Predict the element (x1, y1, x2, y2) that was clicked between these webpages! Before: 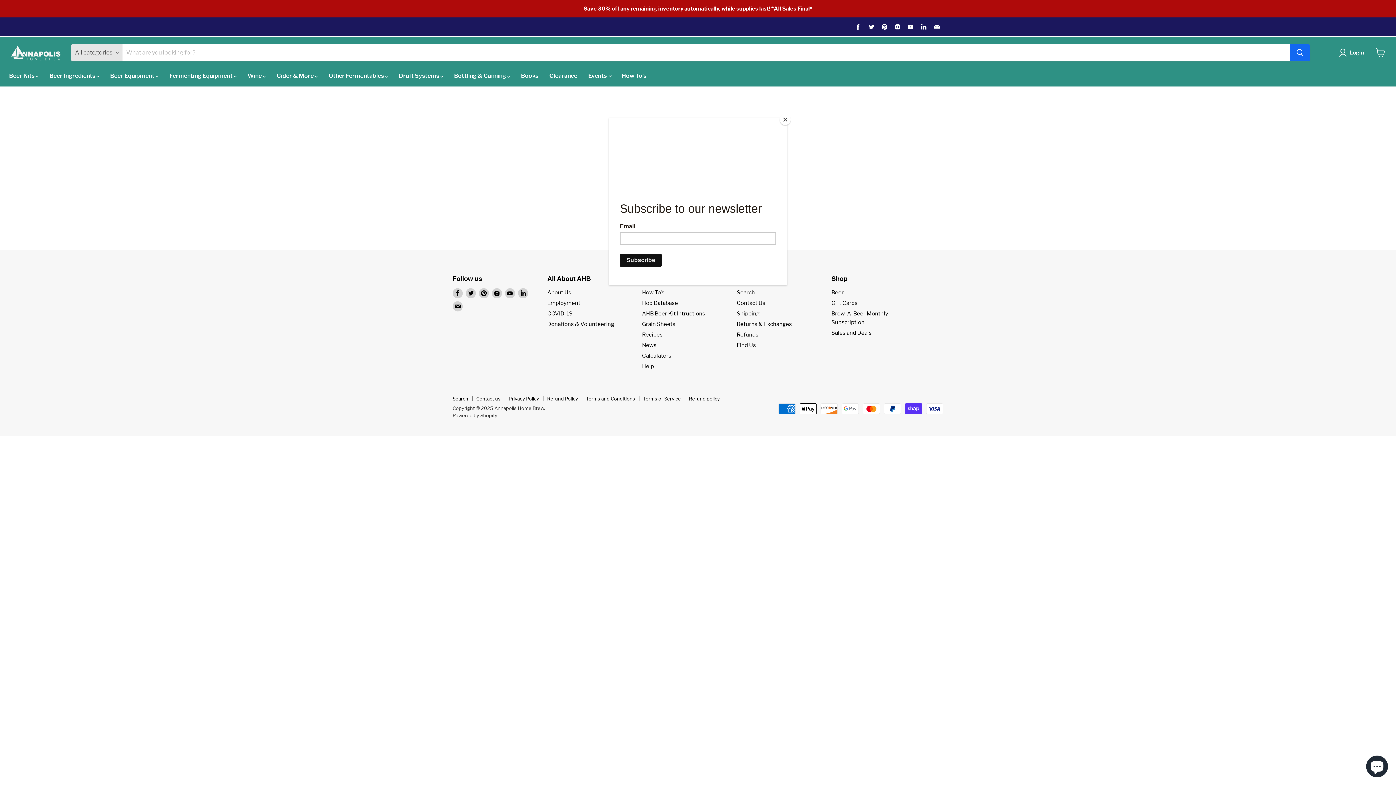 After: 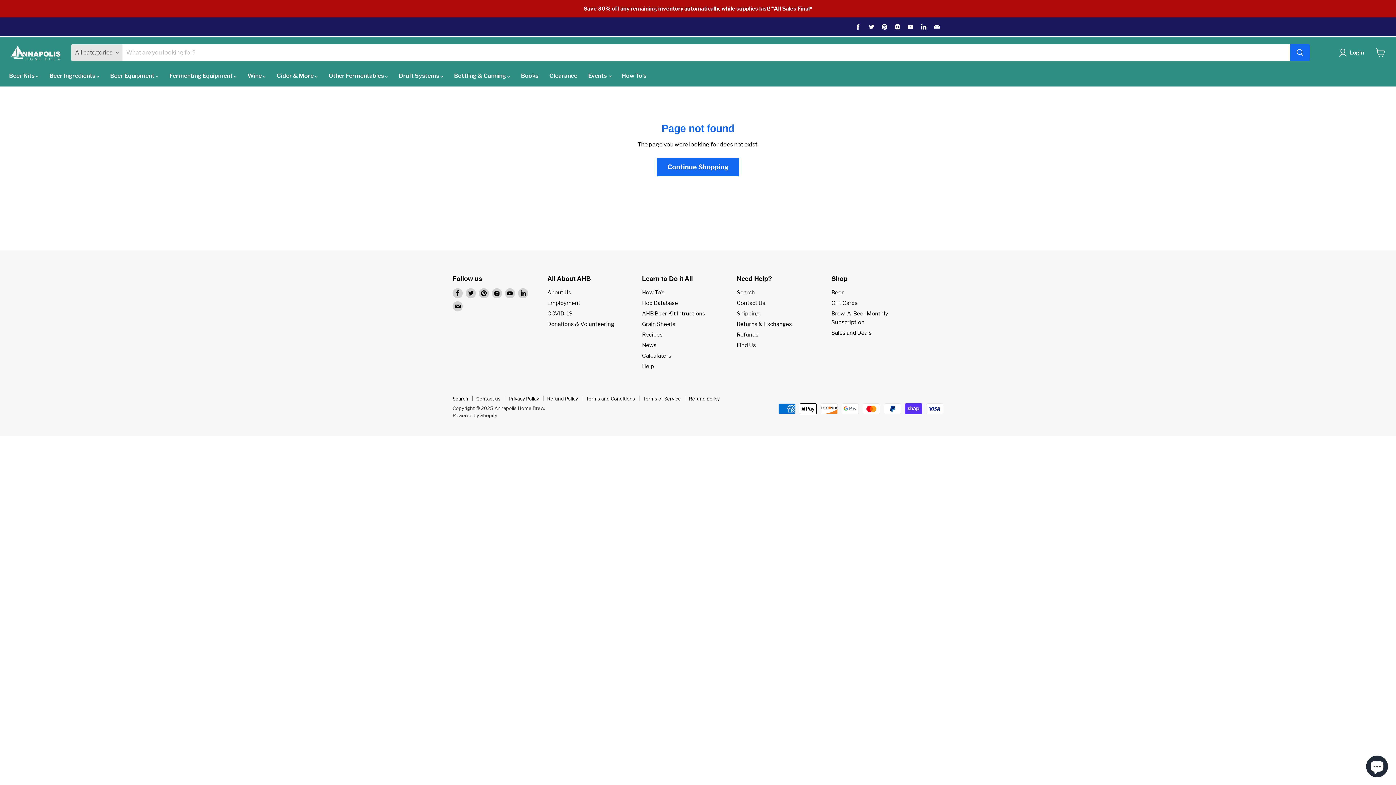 Action: bbox: (780, 114, 790, 125) label: Close